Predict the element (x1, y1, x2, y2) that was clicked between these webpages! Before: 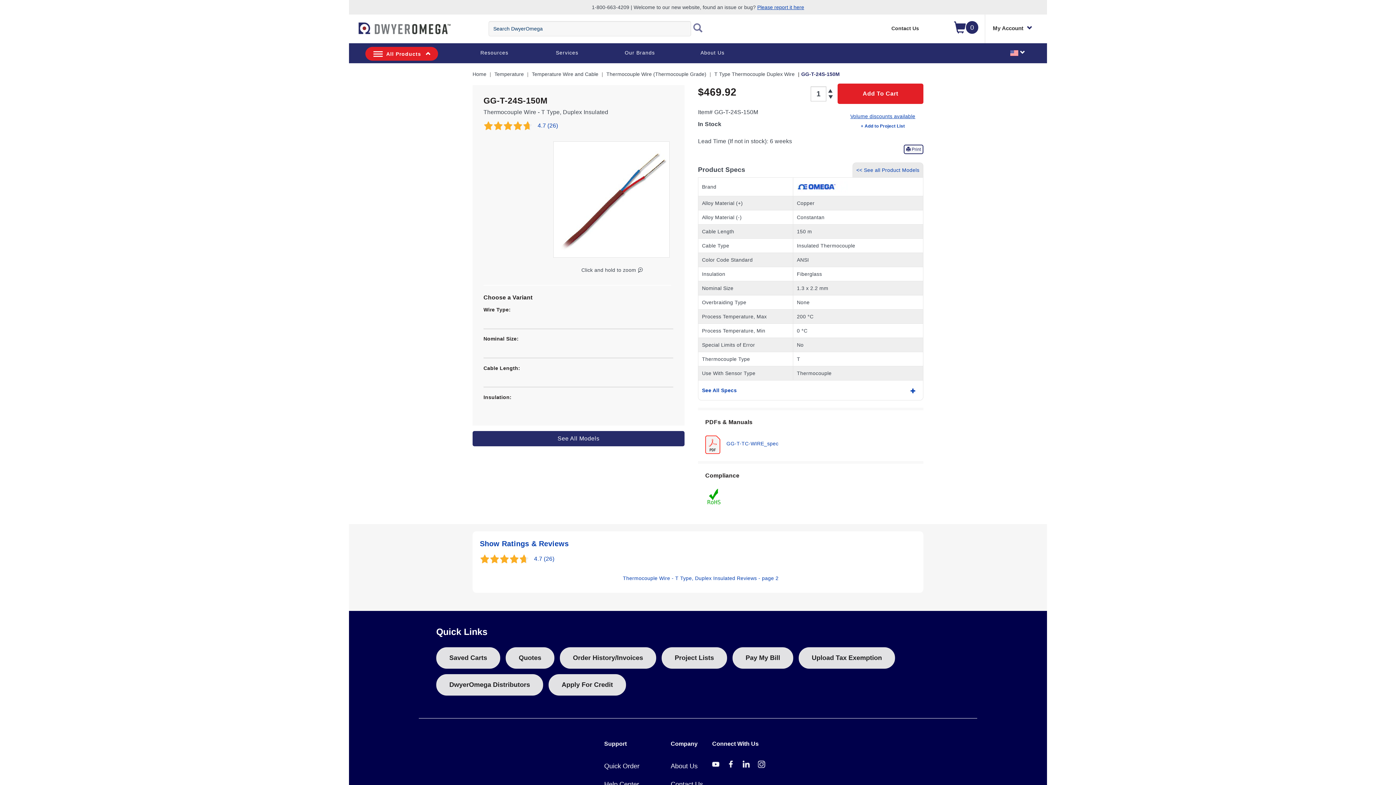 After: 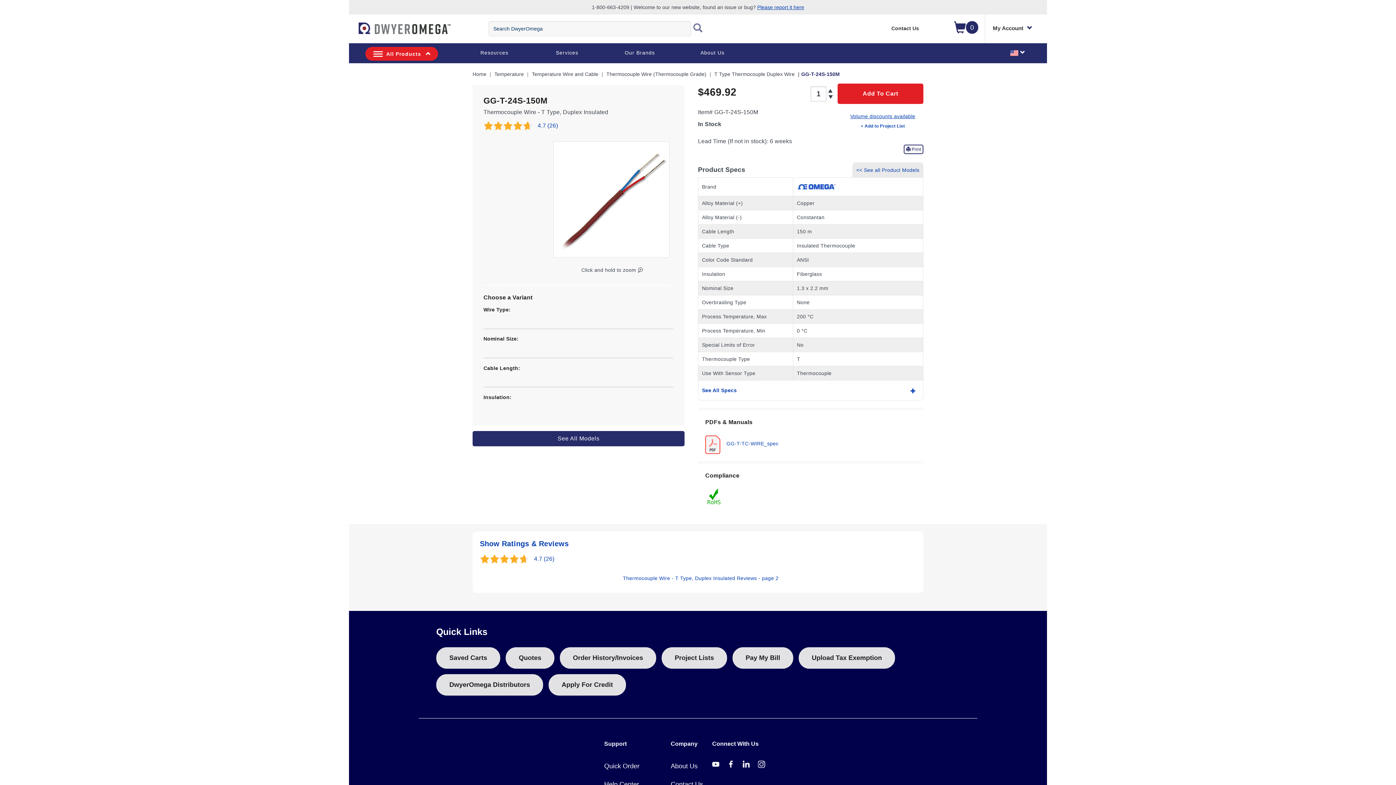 Action: bbox: (727, 760, 734, 768)